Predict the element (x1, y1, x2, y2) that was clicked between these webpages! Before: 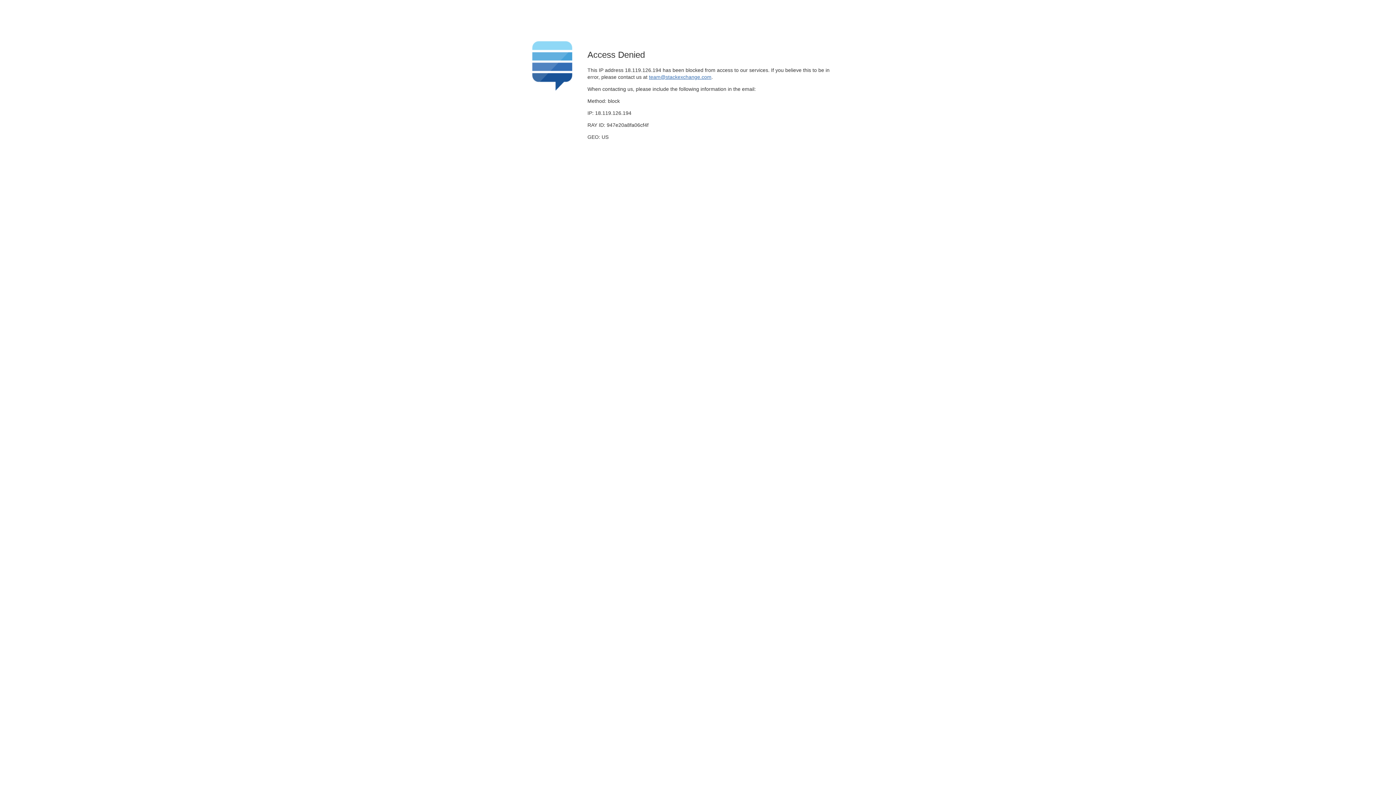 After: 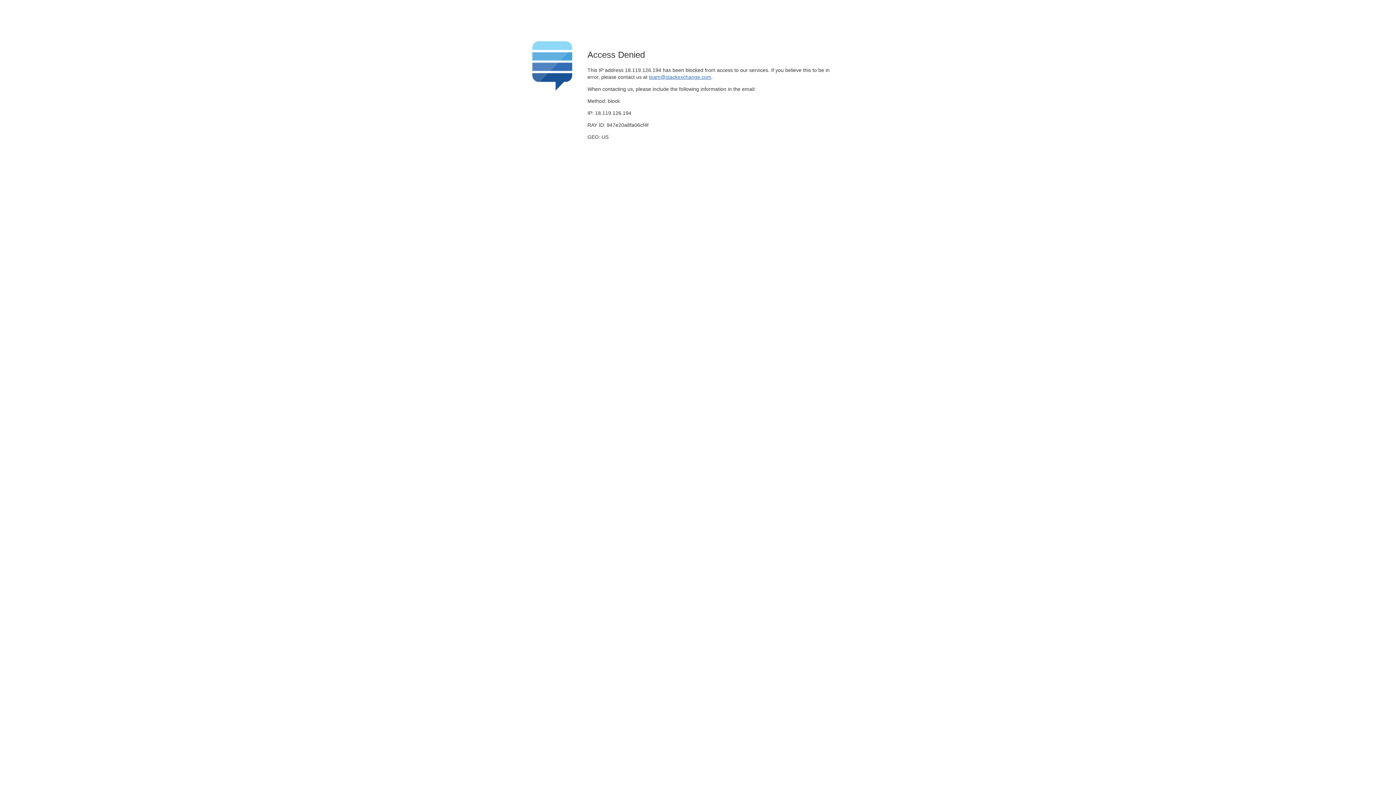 Action: bbox: (649, 74, 711, 79) label: team@stackexchange.com